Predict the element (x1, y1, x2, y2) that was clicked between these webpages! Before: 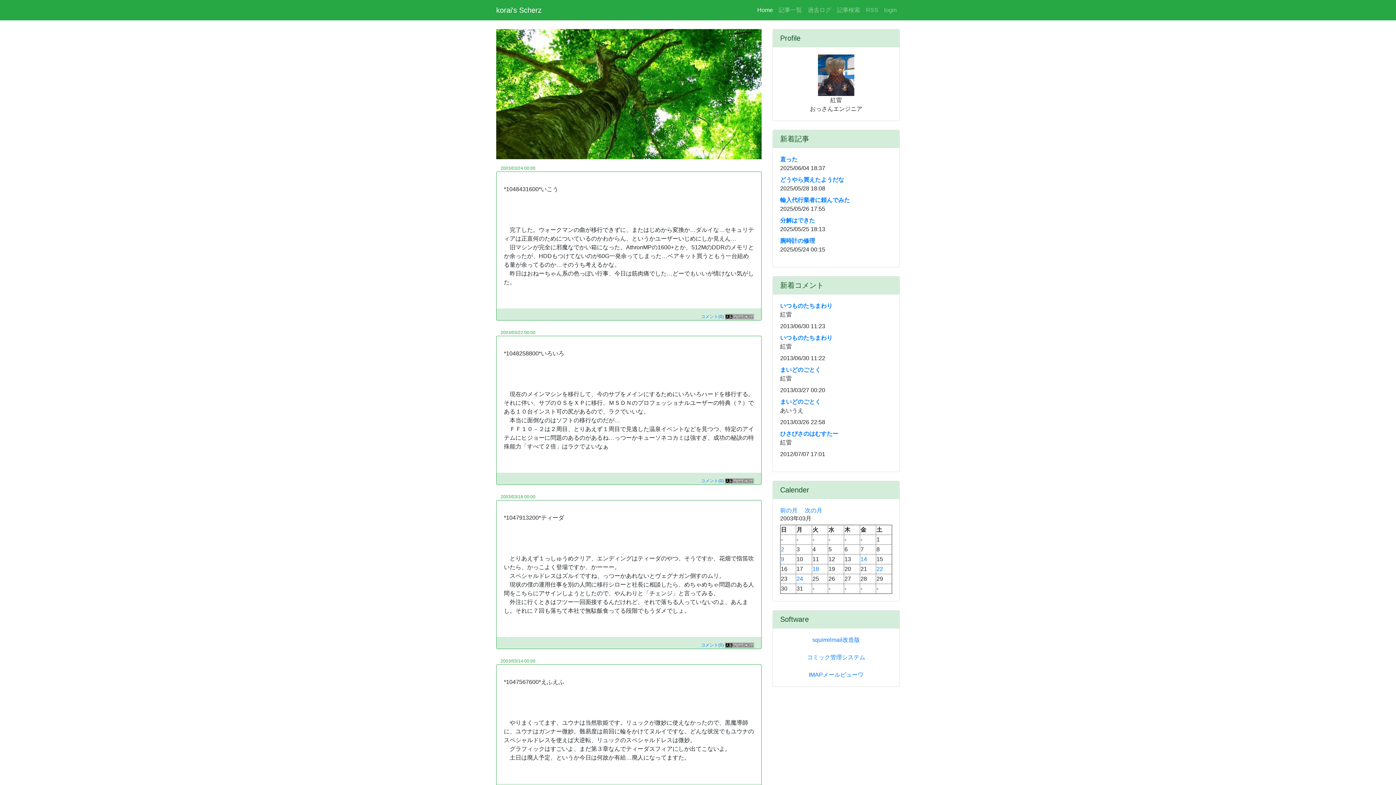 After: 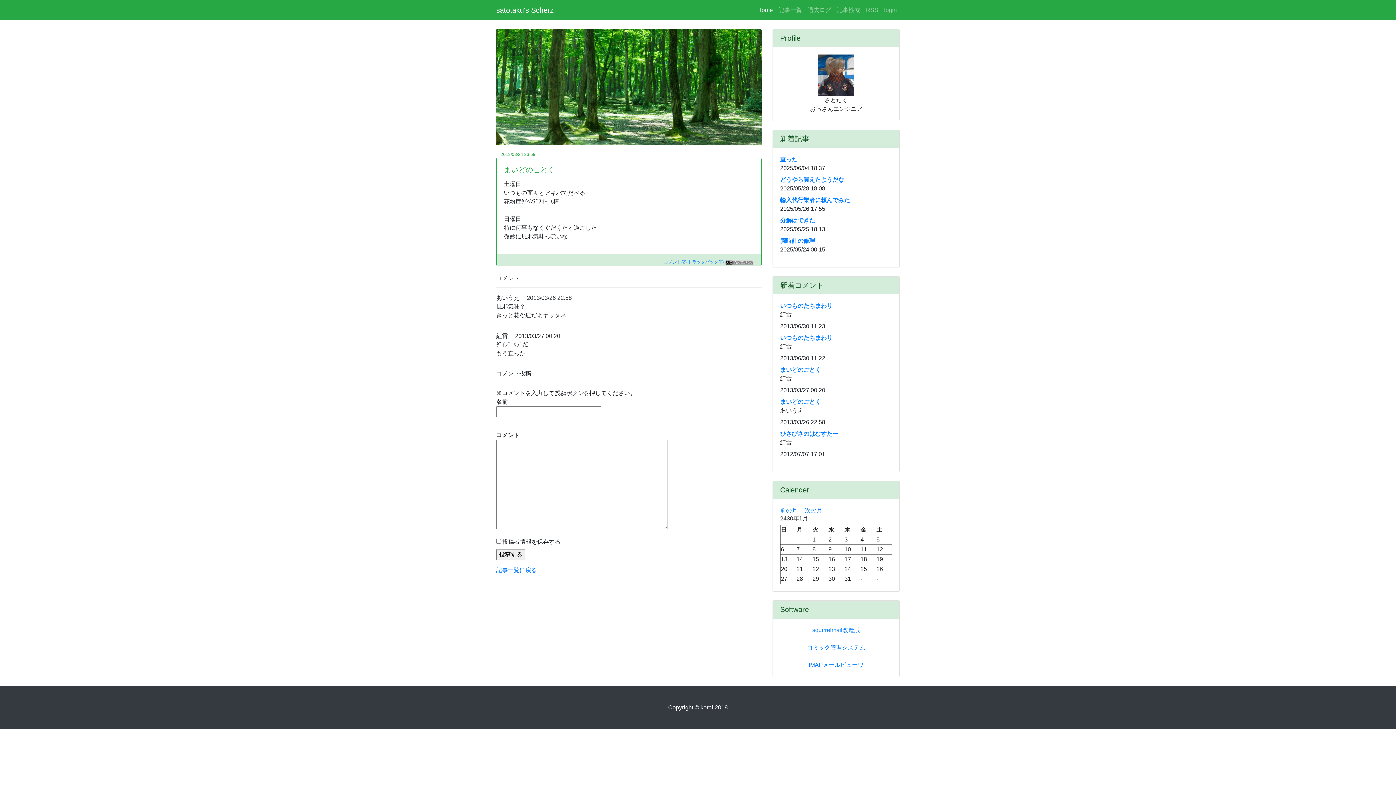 Action: label: まいどのごとく bbox: (780, 398, 821, 405)